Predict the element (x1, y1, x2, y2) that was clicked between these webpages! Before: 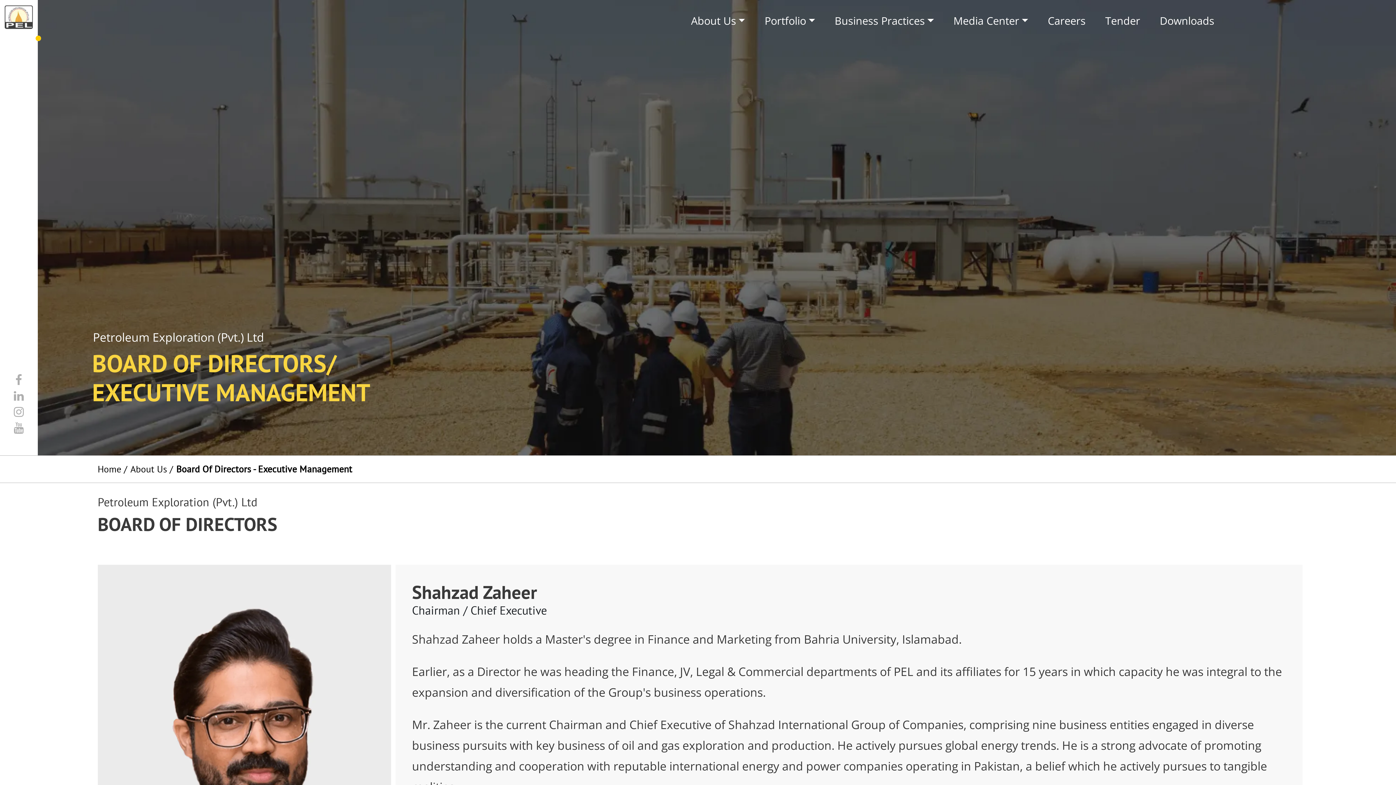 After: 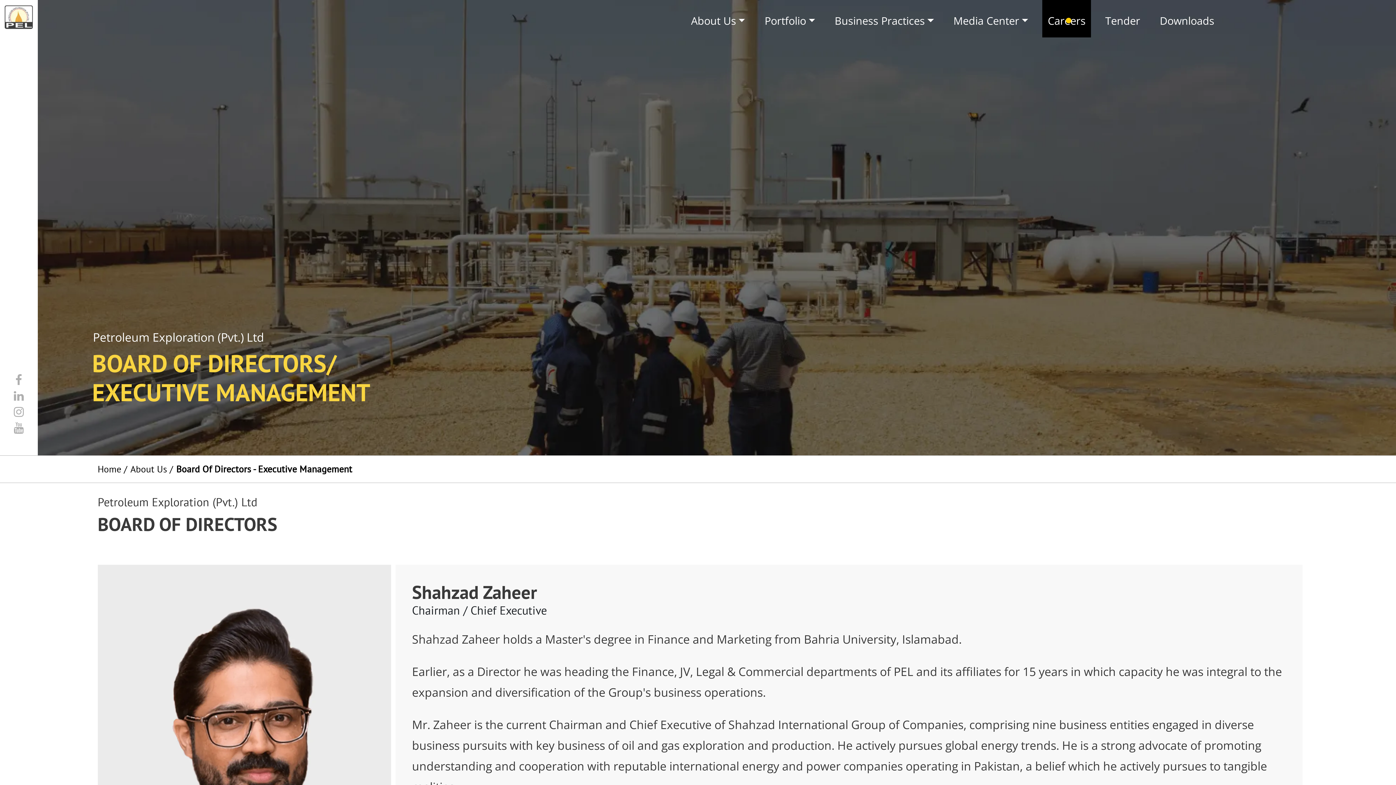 Action: label: Careers bbox: (1042, 0, 1091, 37)